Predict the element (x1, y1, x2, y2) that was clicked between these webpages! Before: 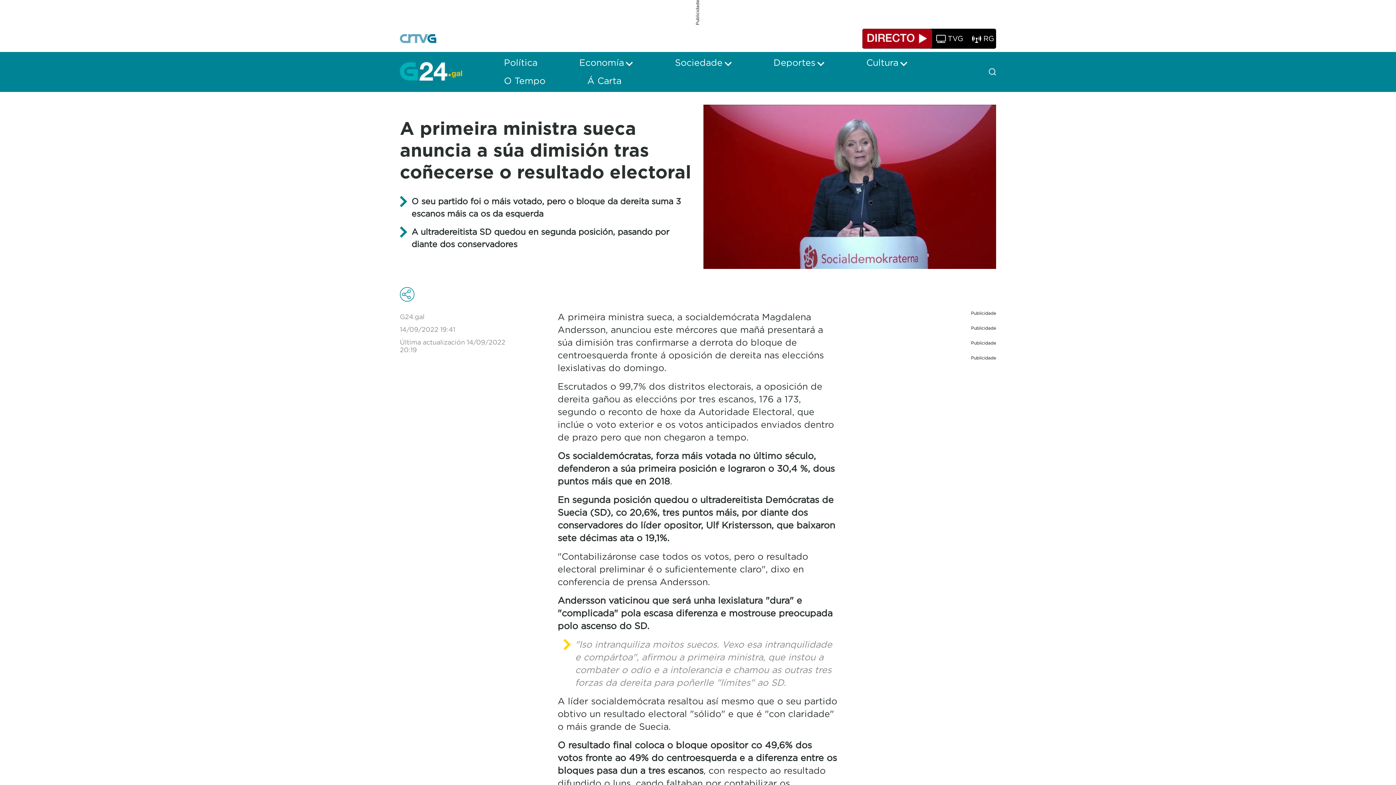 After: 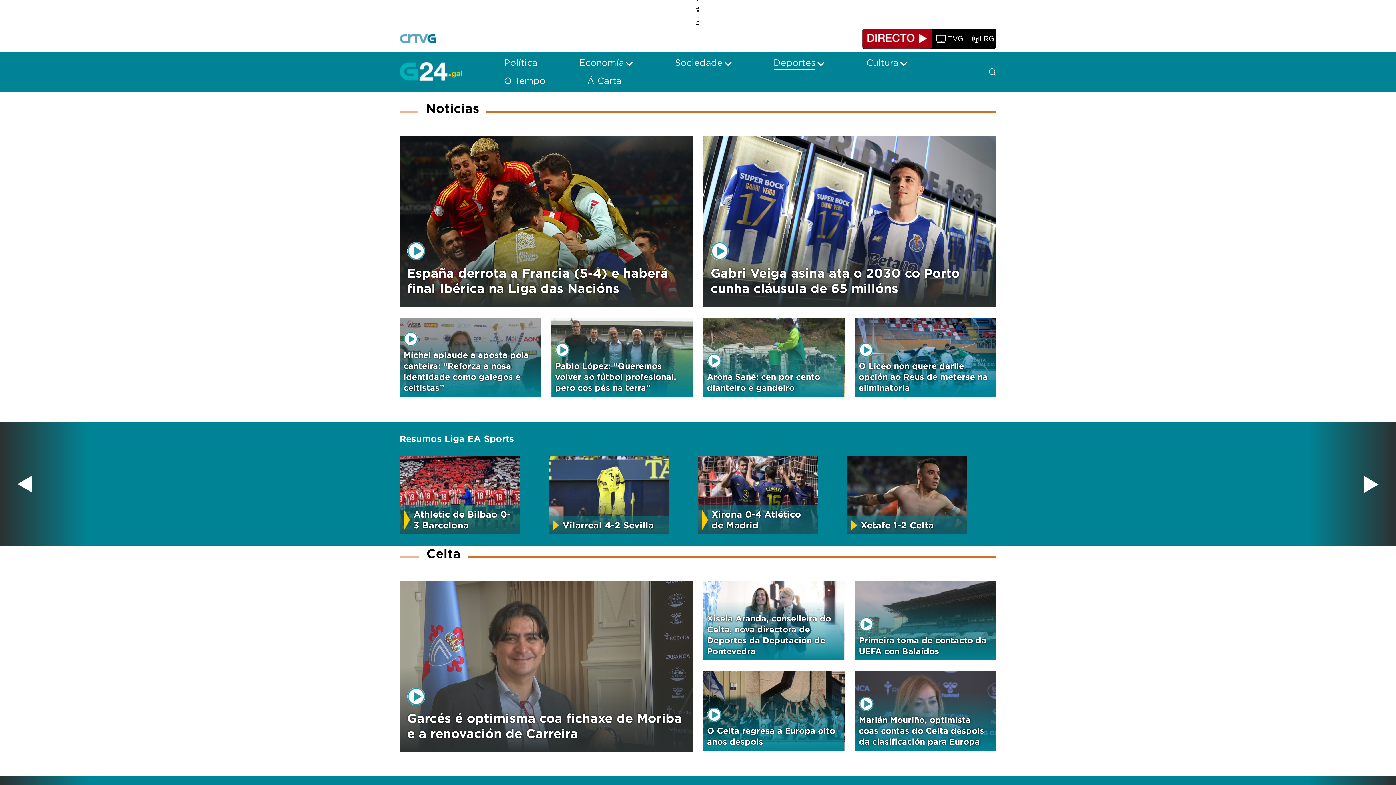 Action: bbox: (773, 58, 815, 67) label: Deportes